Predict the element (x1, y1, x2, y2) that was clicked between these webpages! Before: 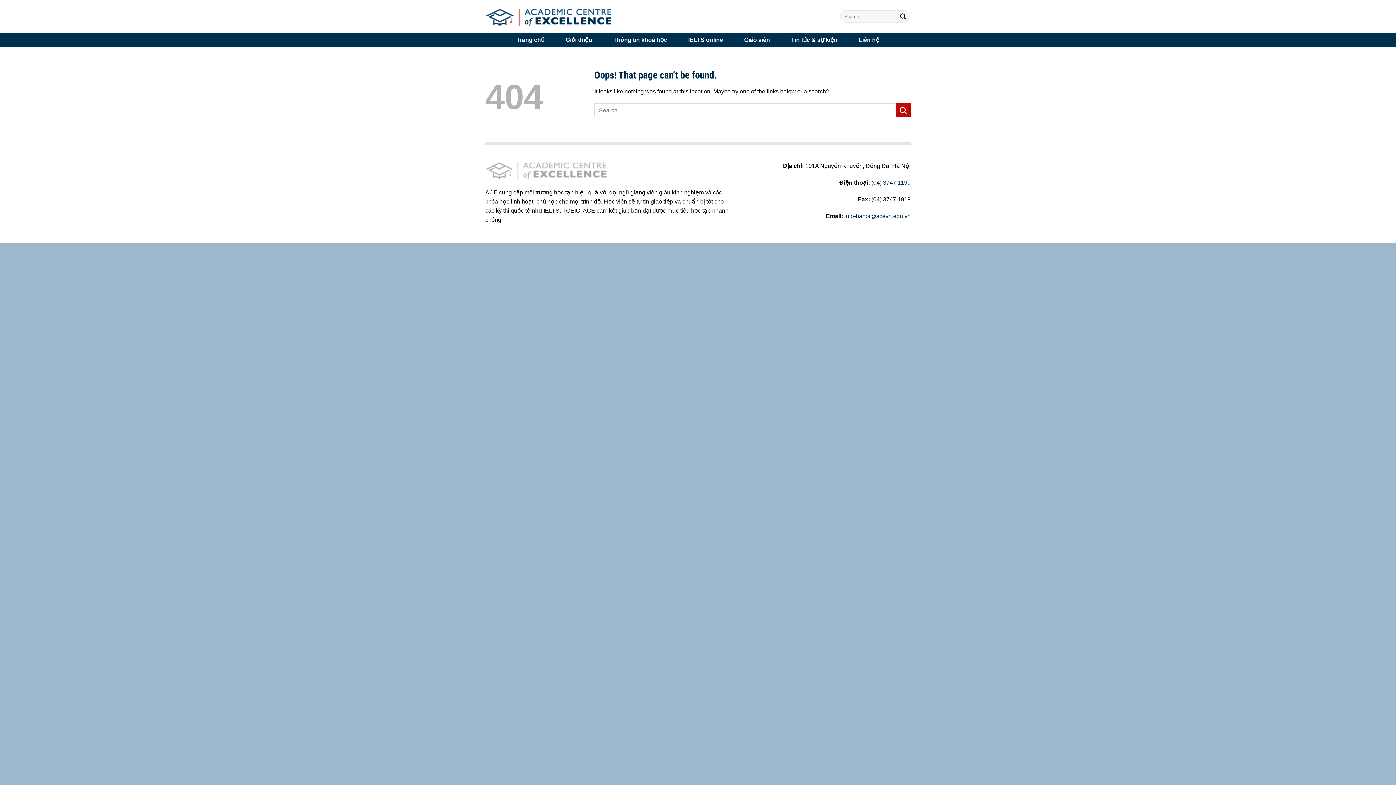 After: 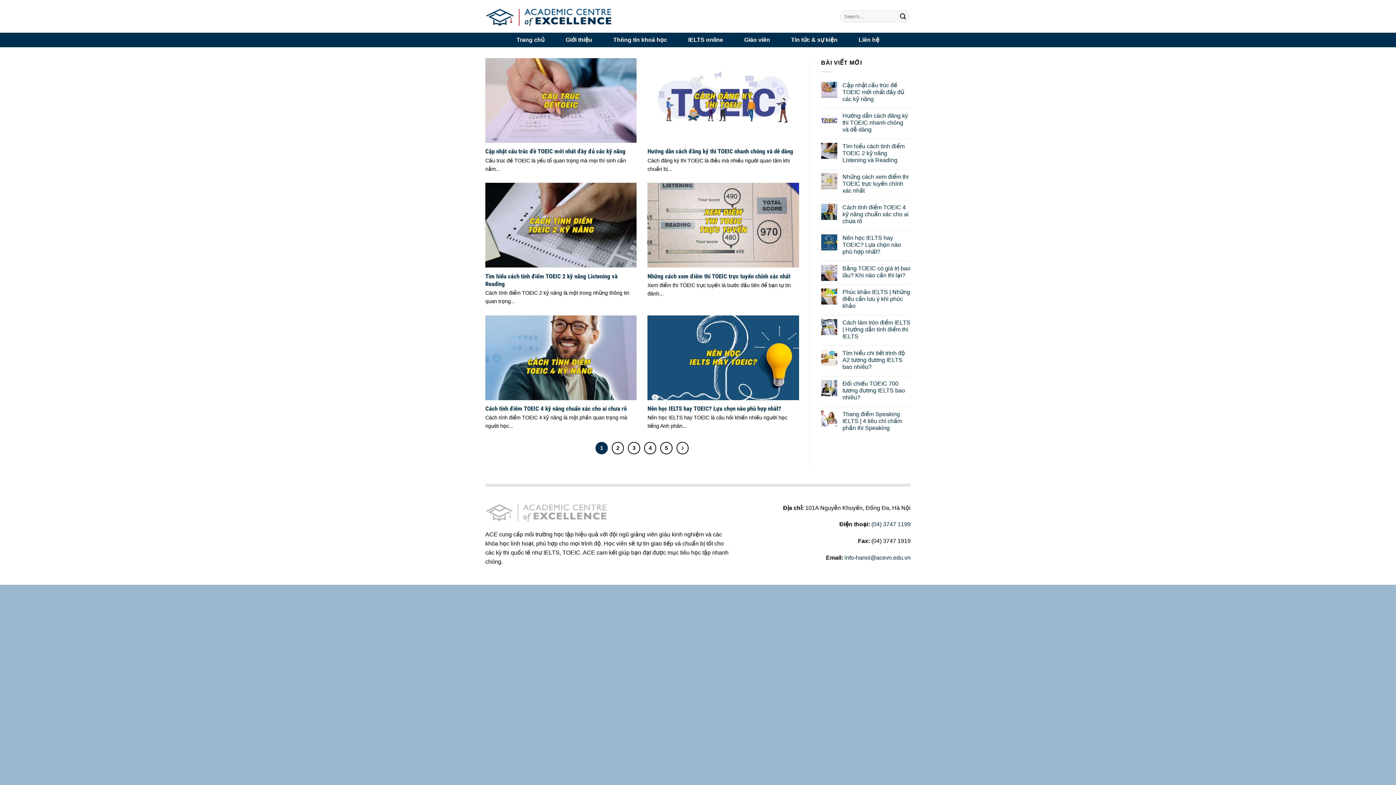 Action: label: Submit bbox: (896, 103, 910, 117)